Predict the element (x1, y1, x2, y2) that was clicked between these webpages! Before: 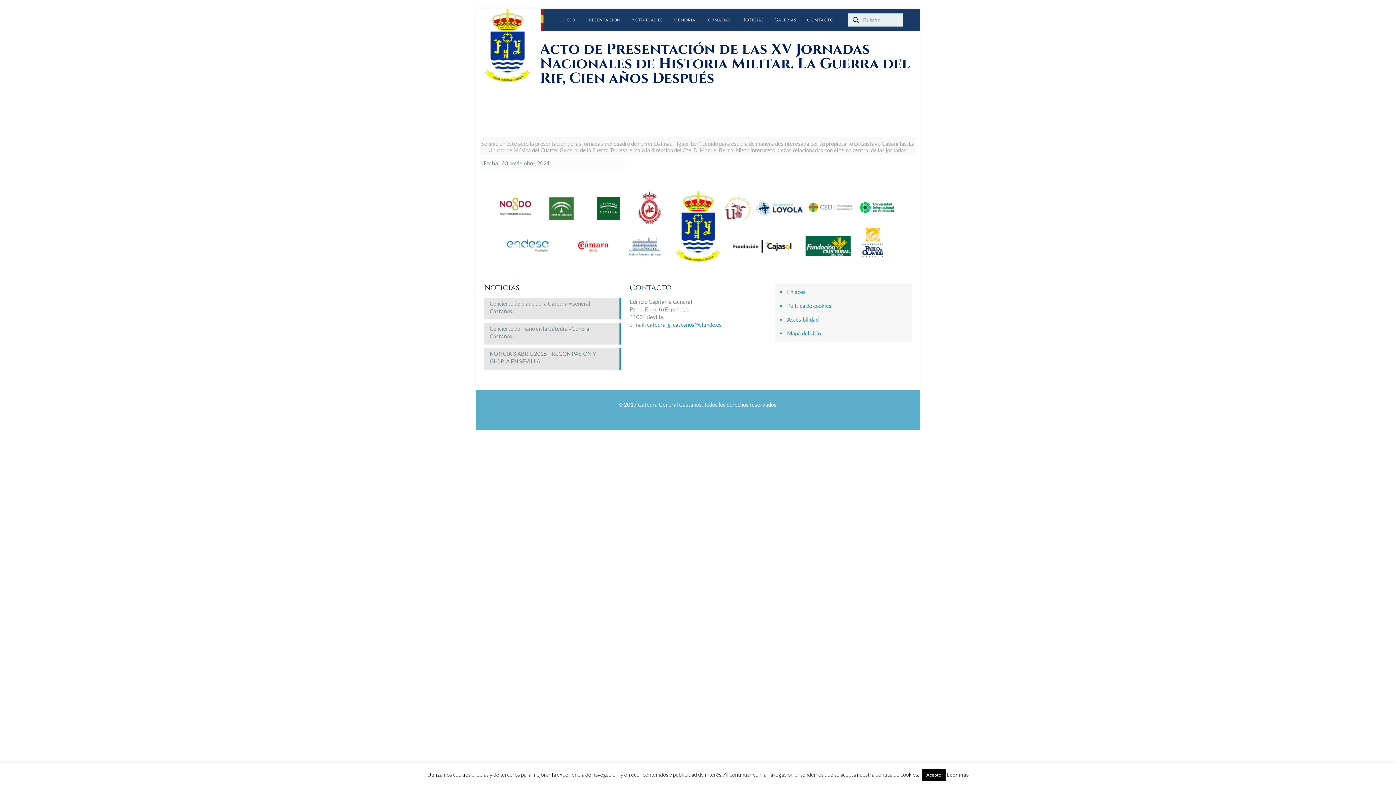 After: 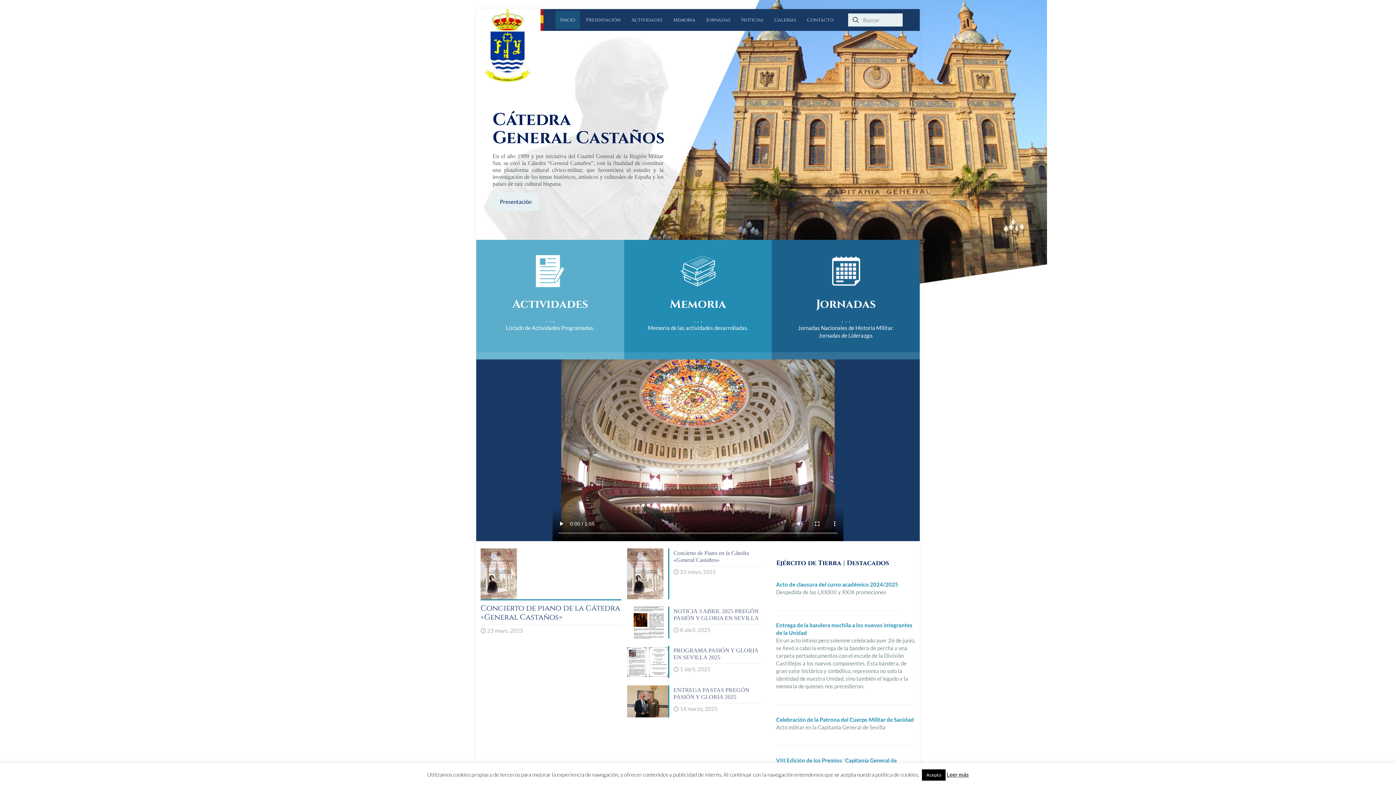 Action: label: Inicio bbox: (555, 10, 580, 29)